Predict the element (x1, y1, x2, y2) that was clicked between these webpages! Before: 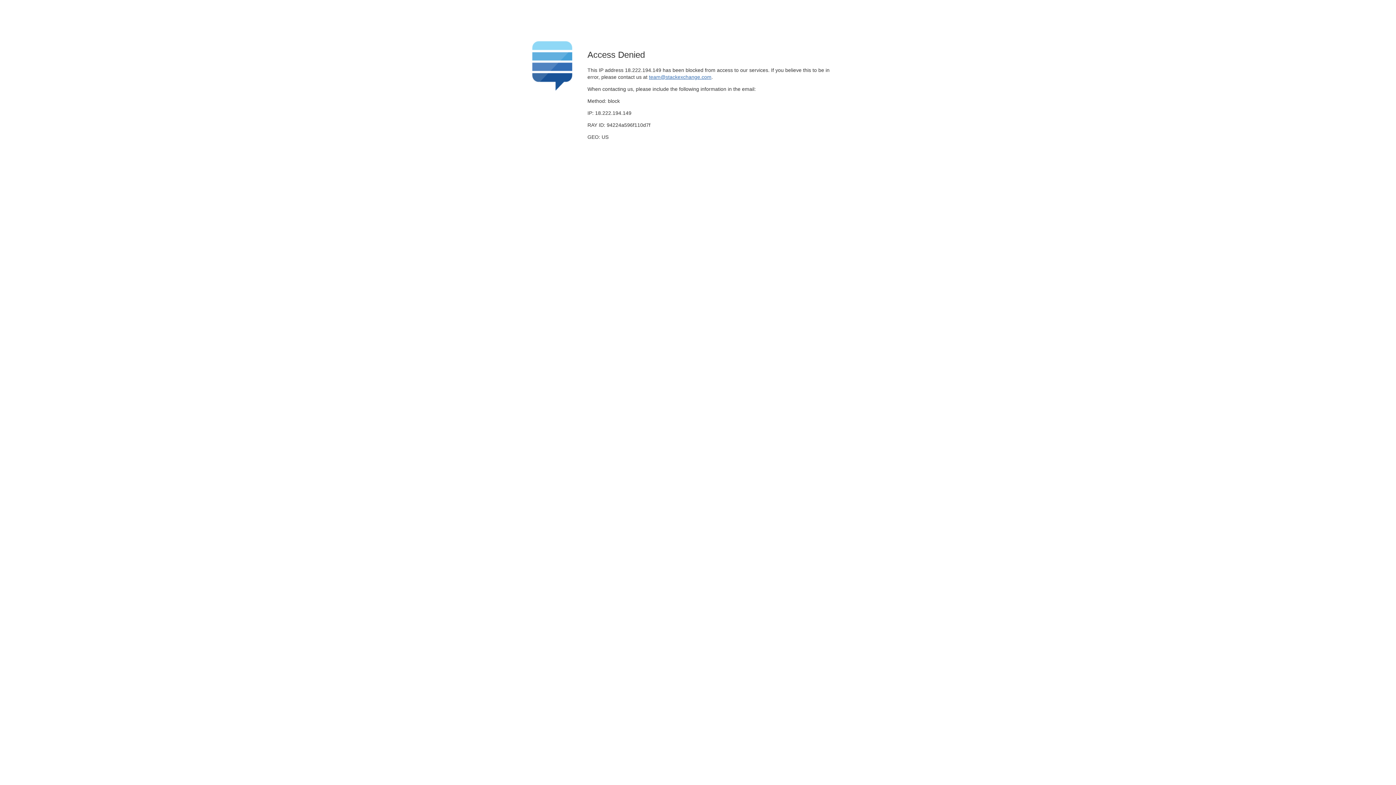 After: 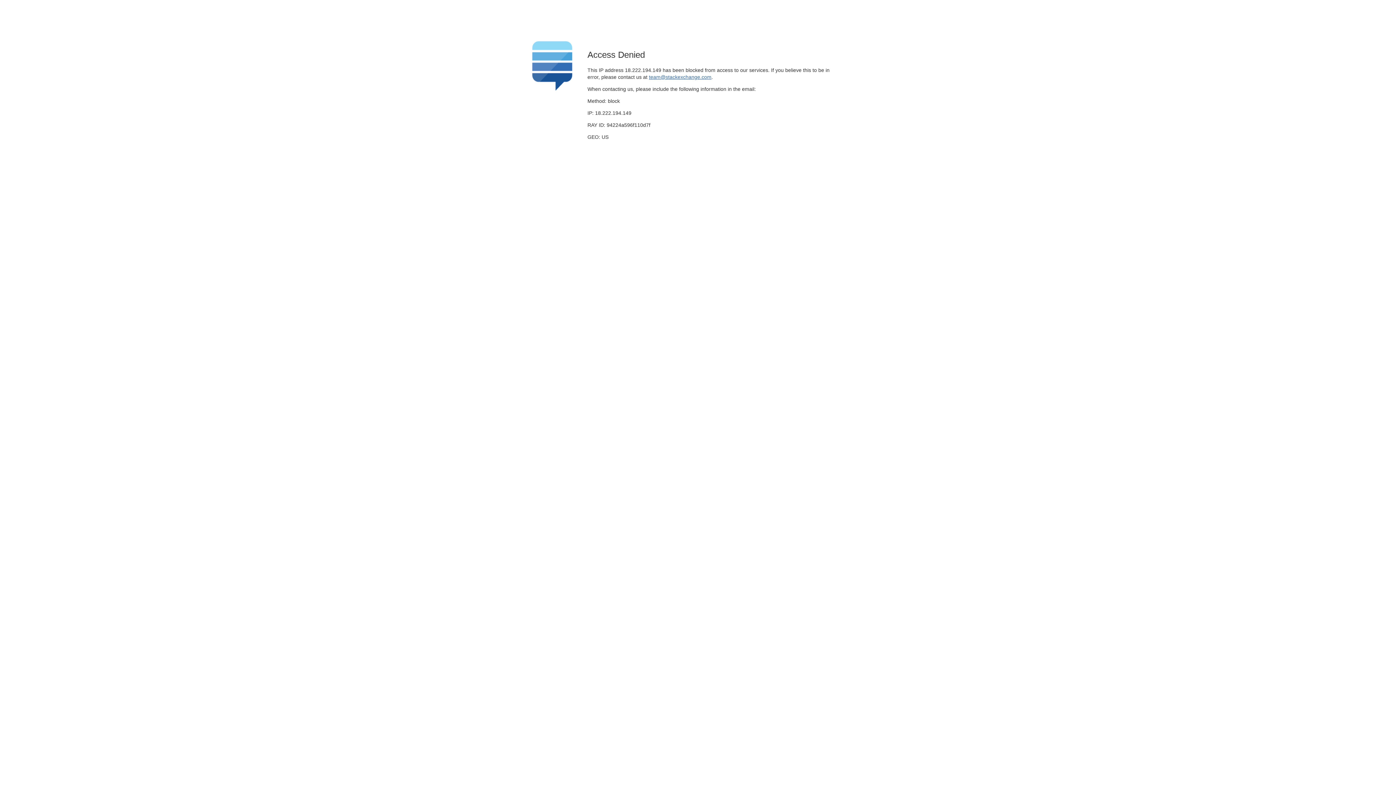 Action: label: team@stackexchange.com bbox: (649, 74, 711, 79)